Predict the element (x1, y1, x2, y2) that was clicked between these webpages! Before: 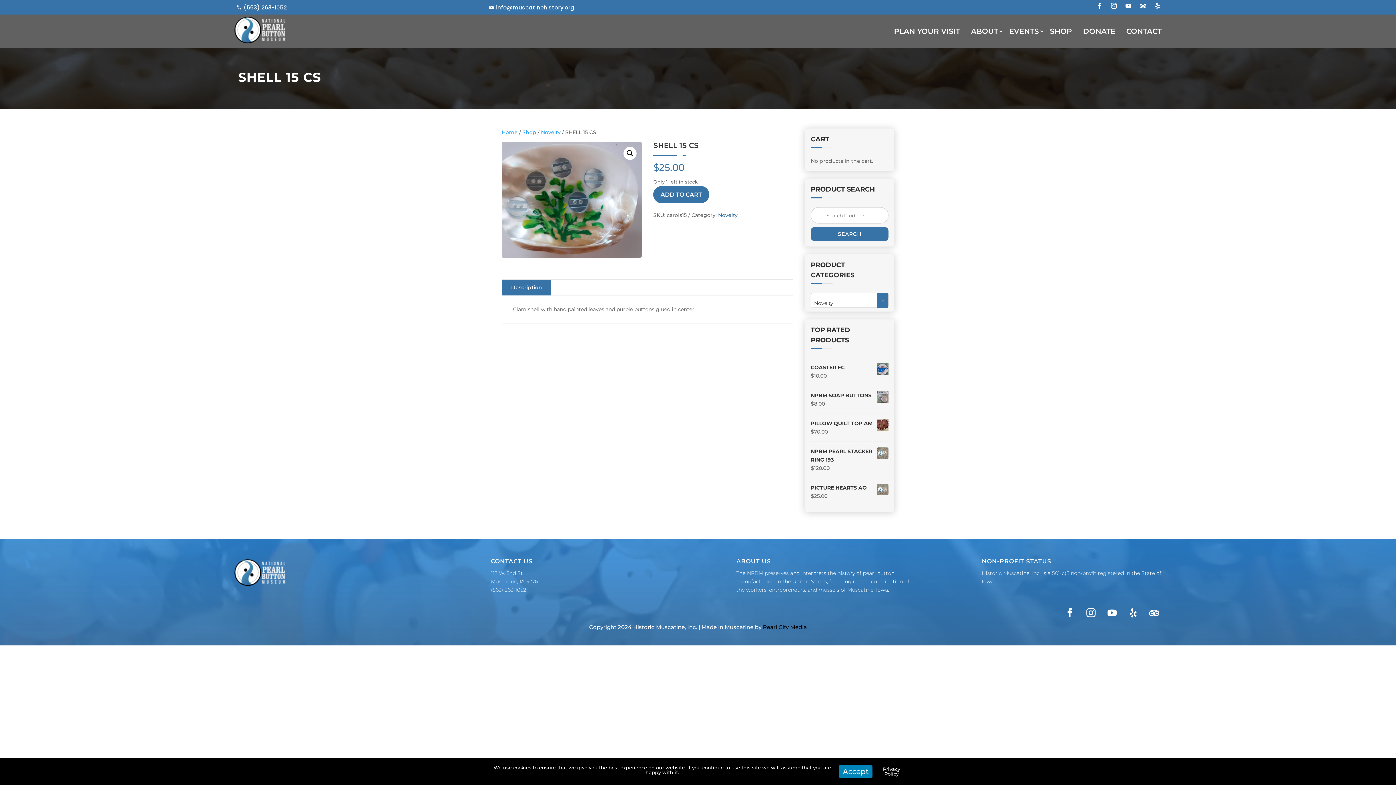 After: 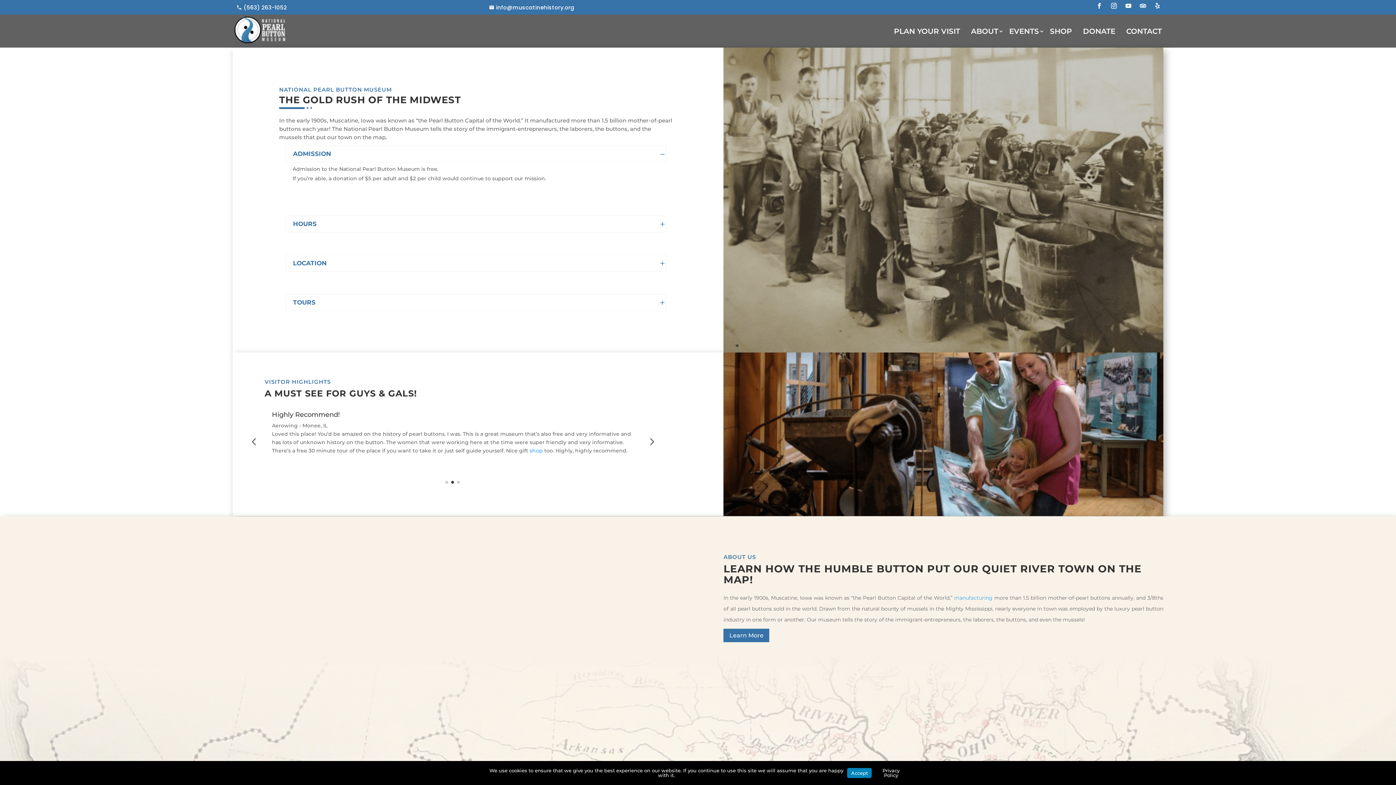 Action: bbox: (232, 38, 288, 45)